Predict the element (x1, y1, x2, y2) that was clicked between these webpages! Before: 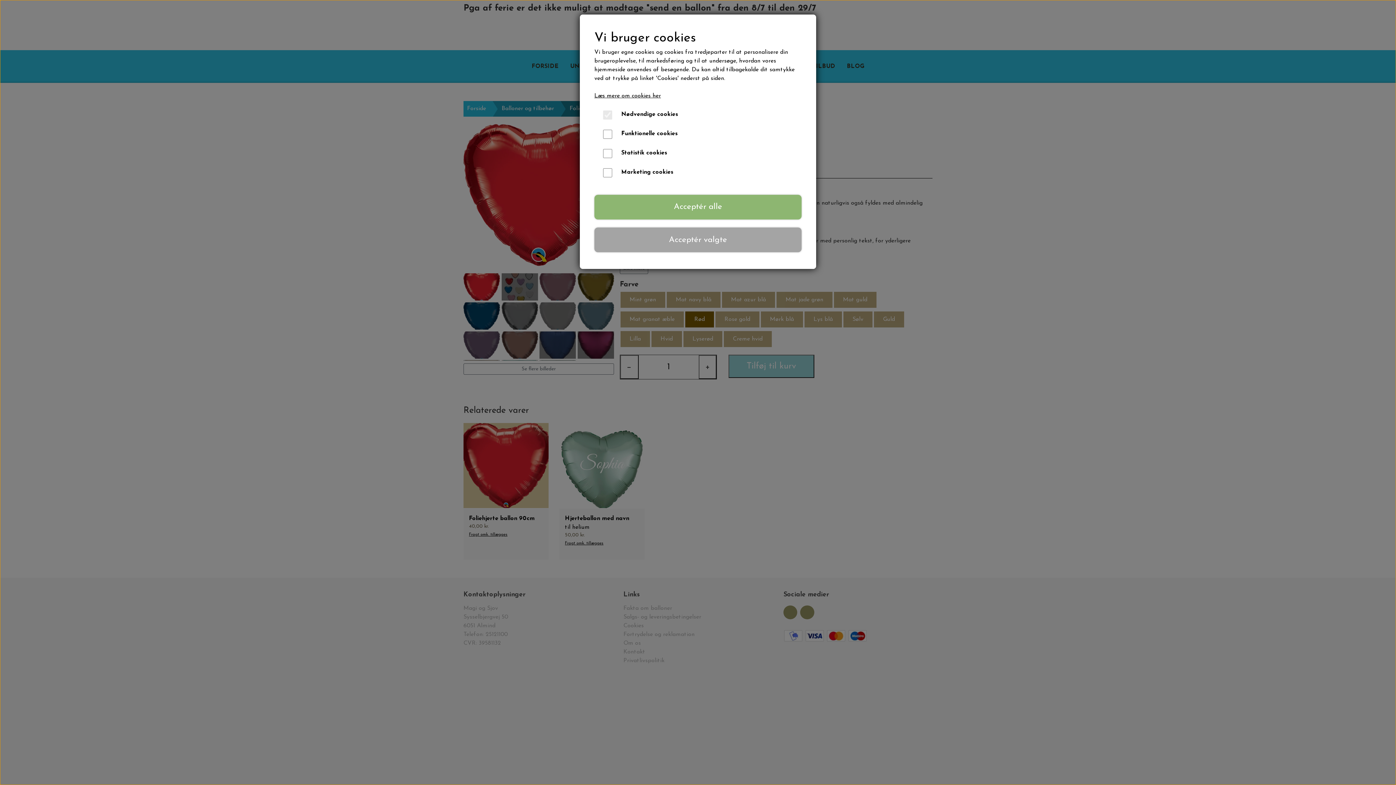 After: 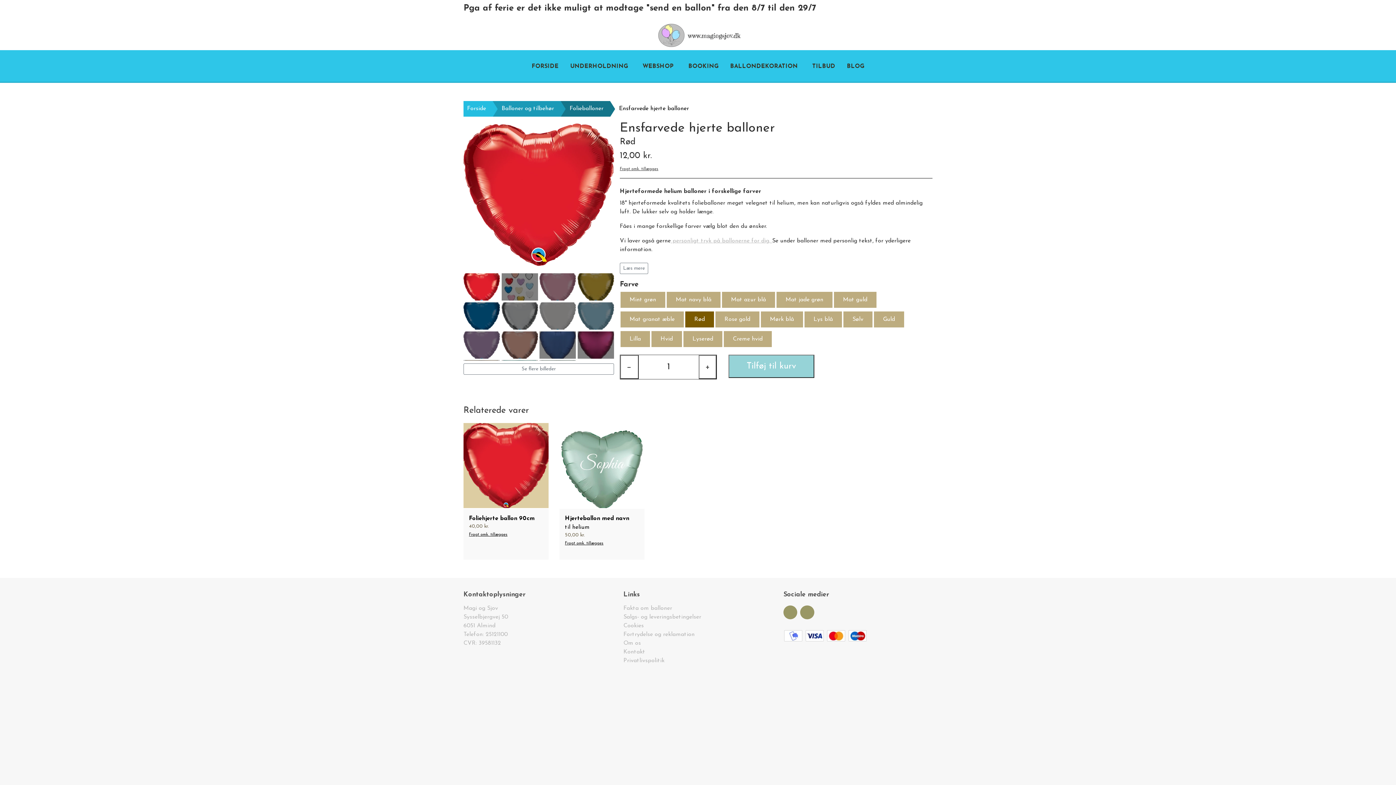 Action: bbox: (594, 194, 801, 219) label: Acceptér alle